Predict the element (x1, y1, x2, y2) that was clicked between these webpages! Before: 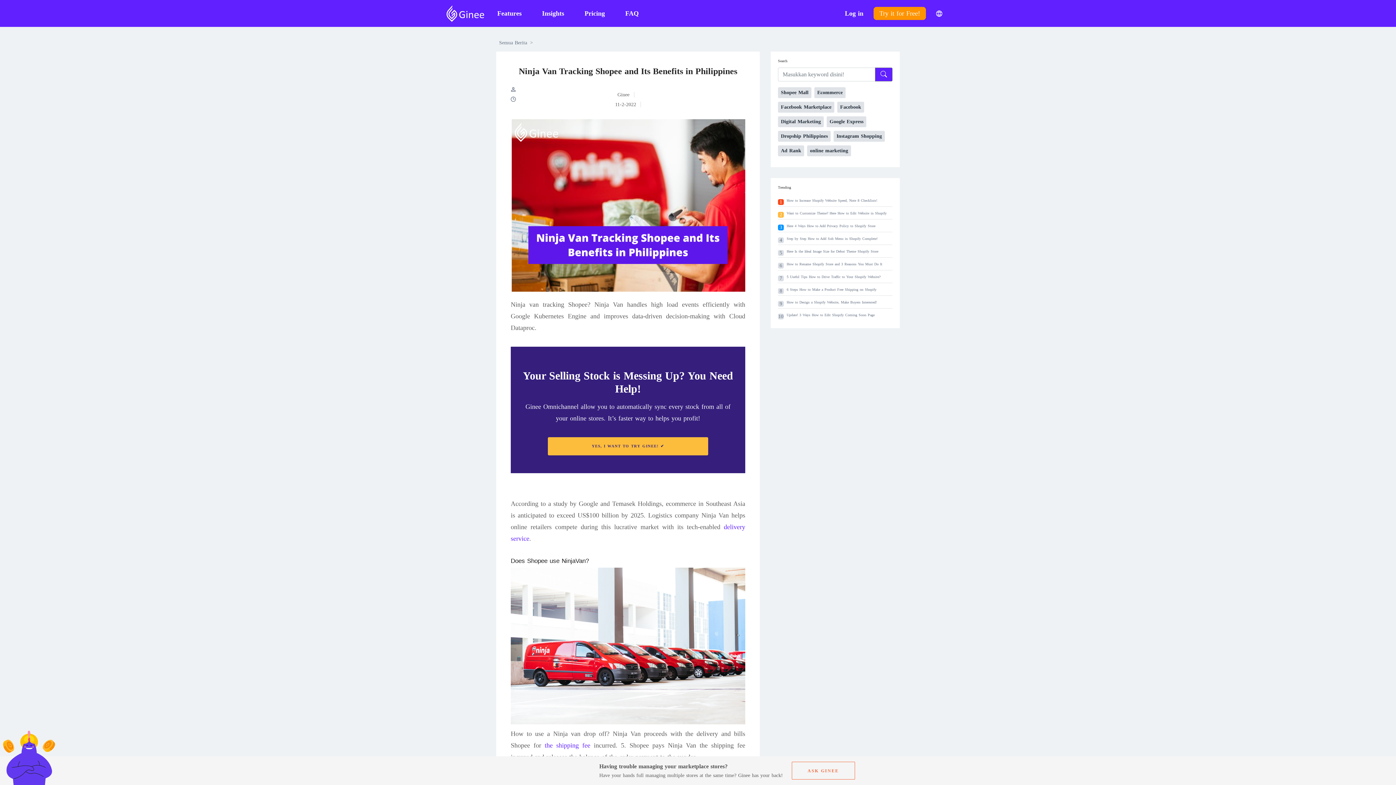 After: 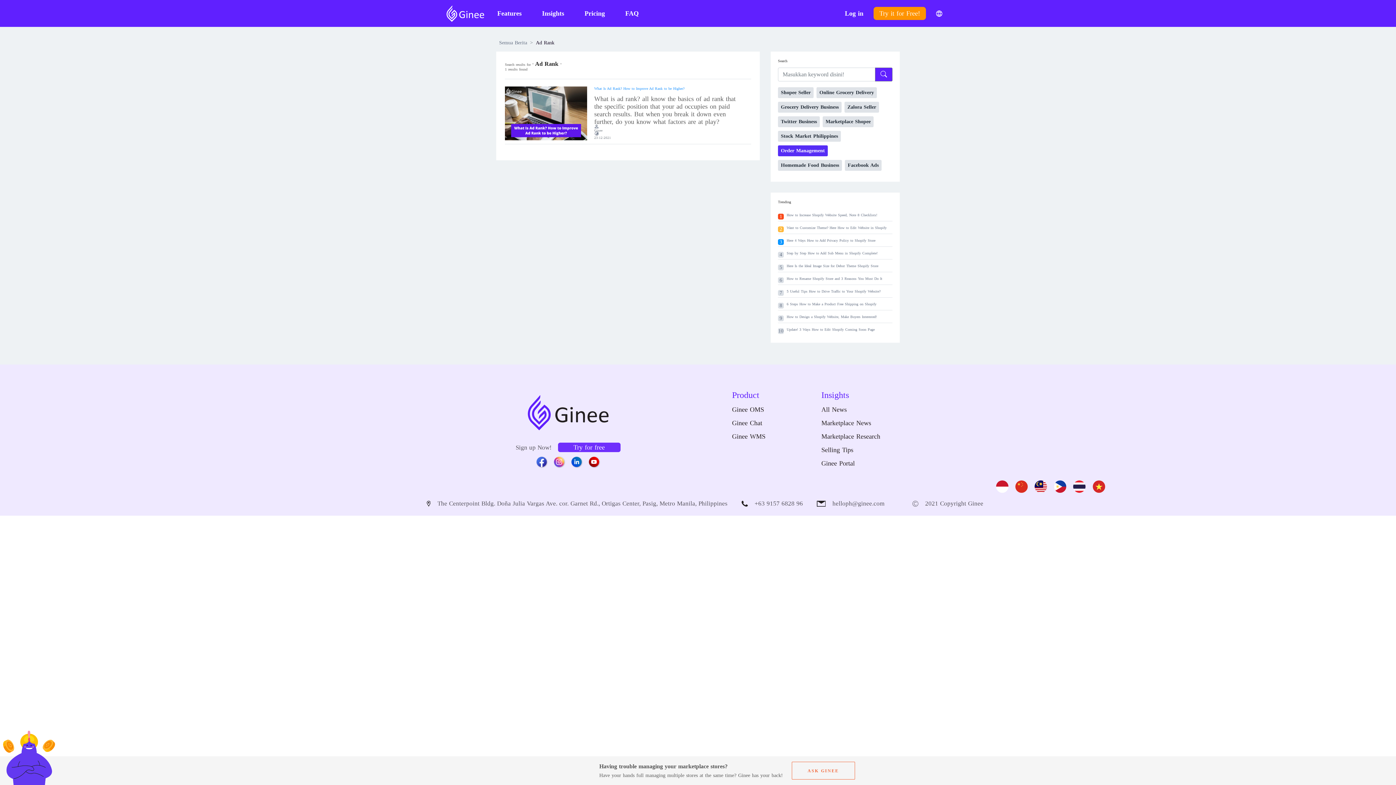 Action: label: Ad Rank bbox: (778, 145, 804, 156)